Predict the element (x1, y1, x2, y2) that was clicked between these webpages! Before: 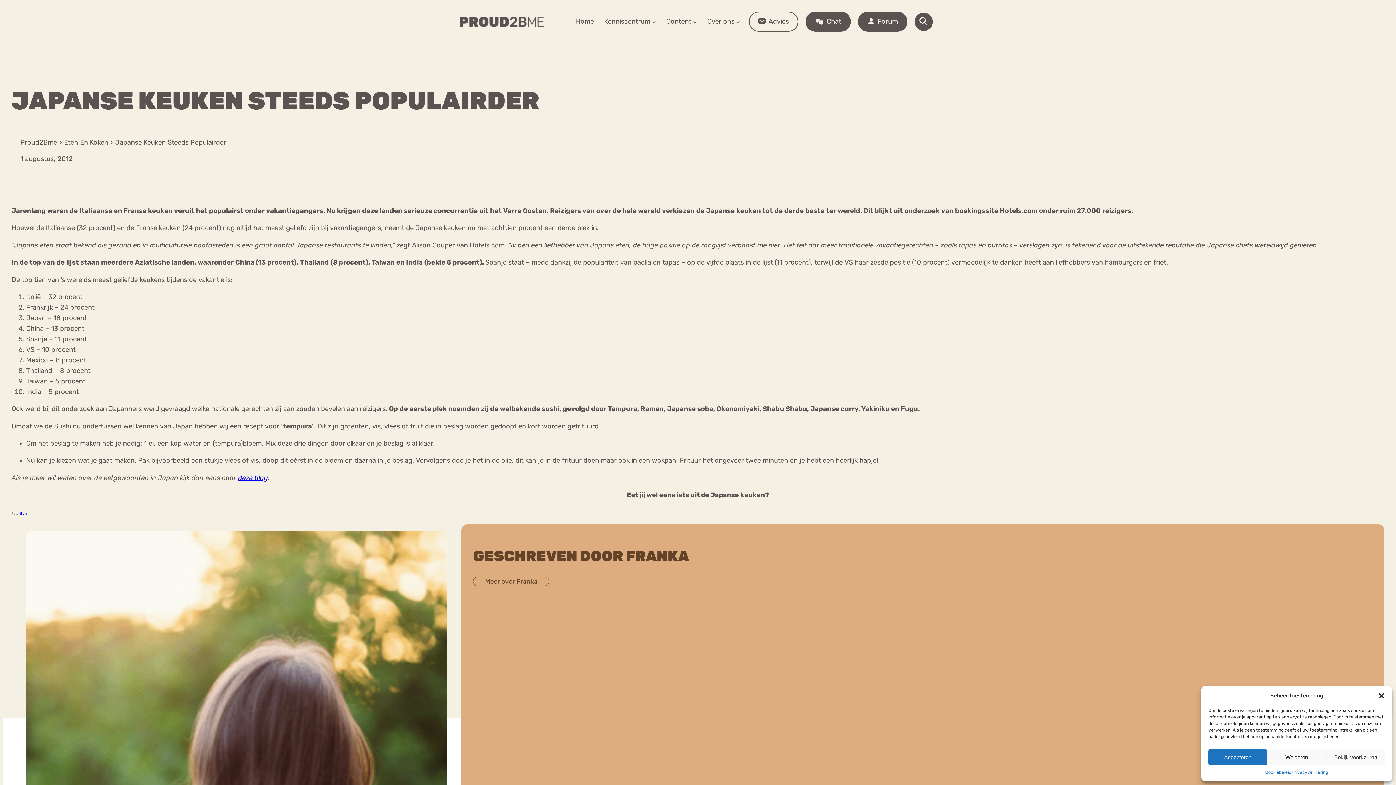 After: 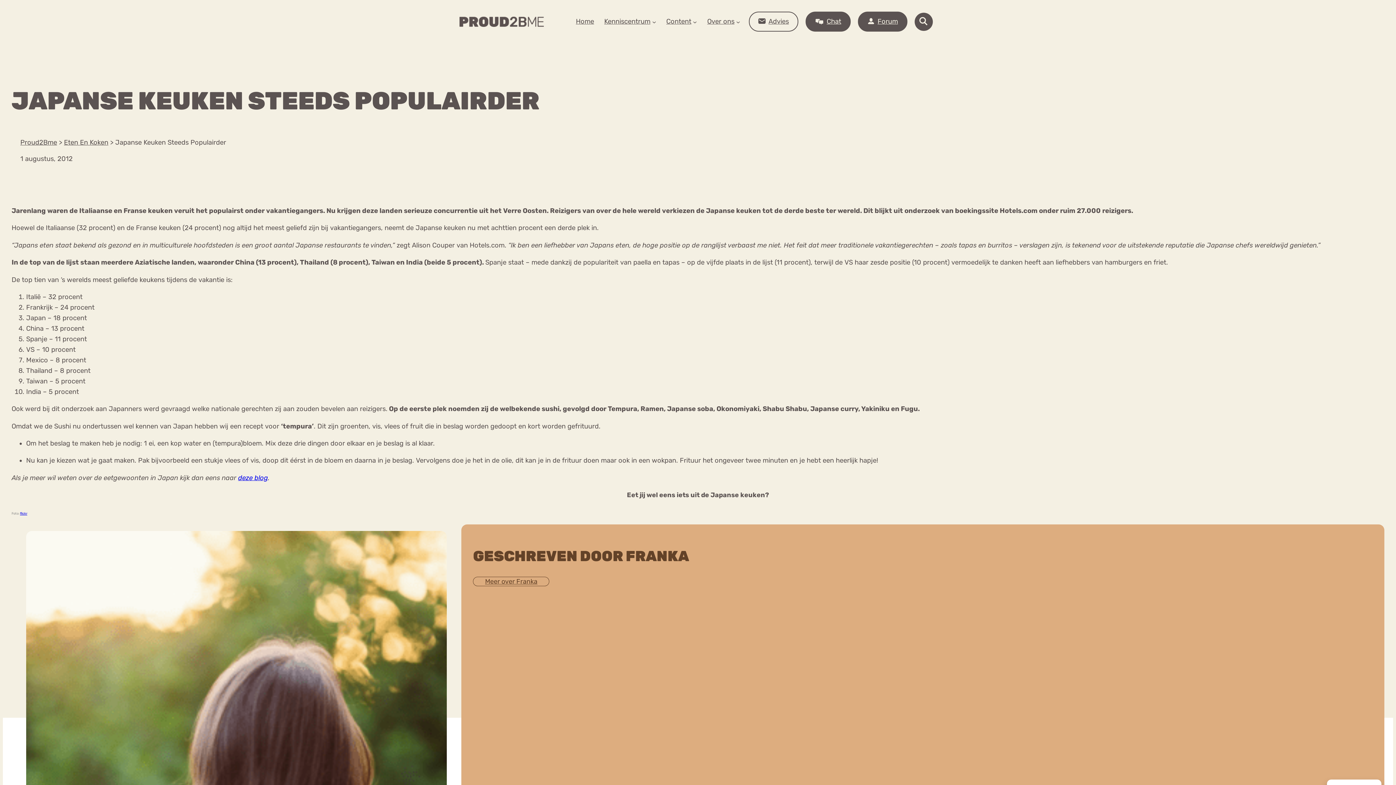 Action: label: Dialoogvenster sluiten bbox: (1378, 692, 1385, 699)